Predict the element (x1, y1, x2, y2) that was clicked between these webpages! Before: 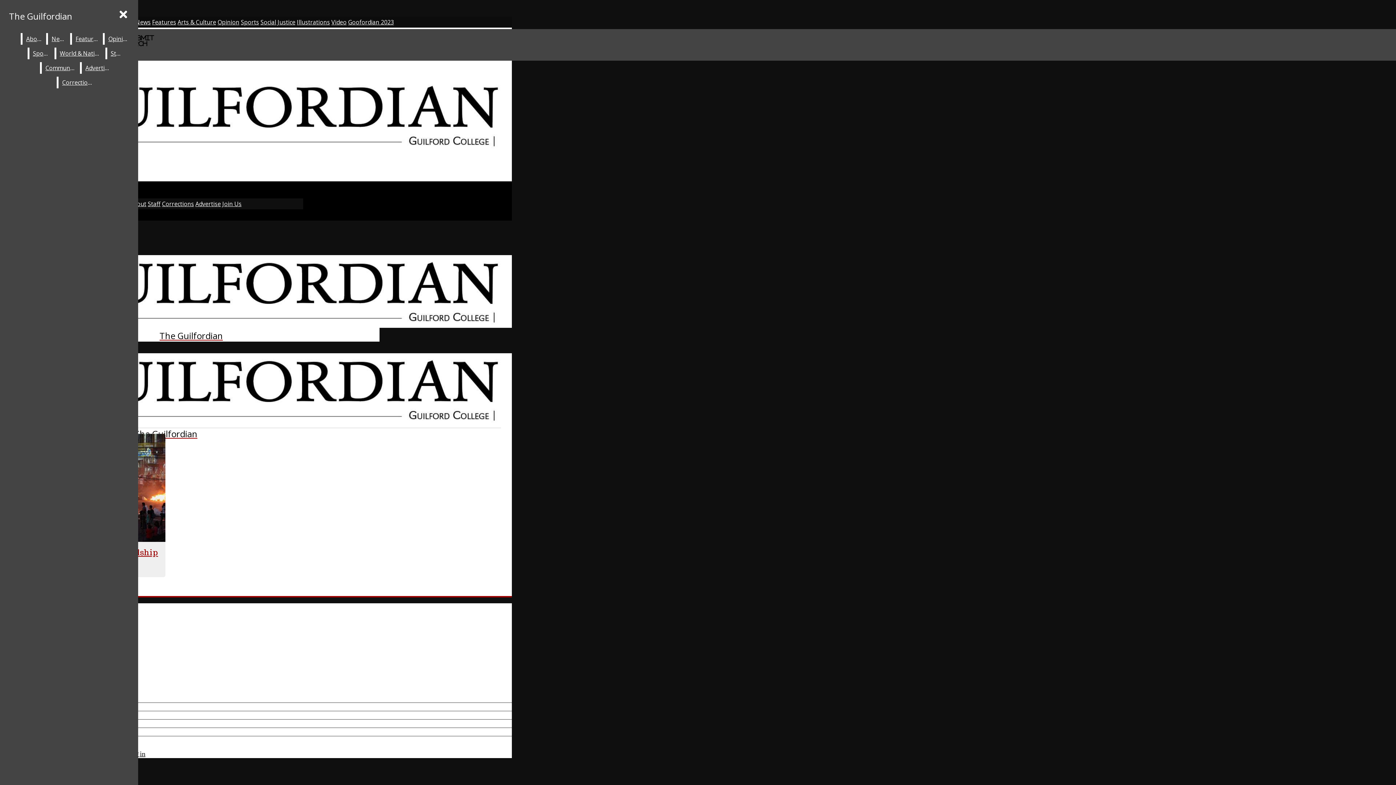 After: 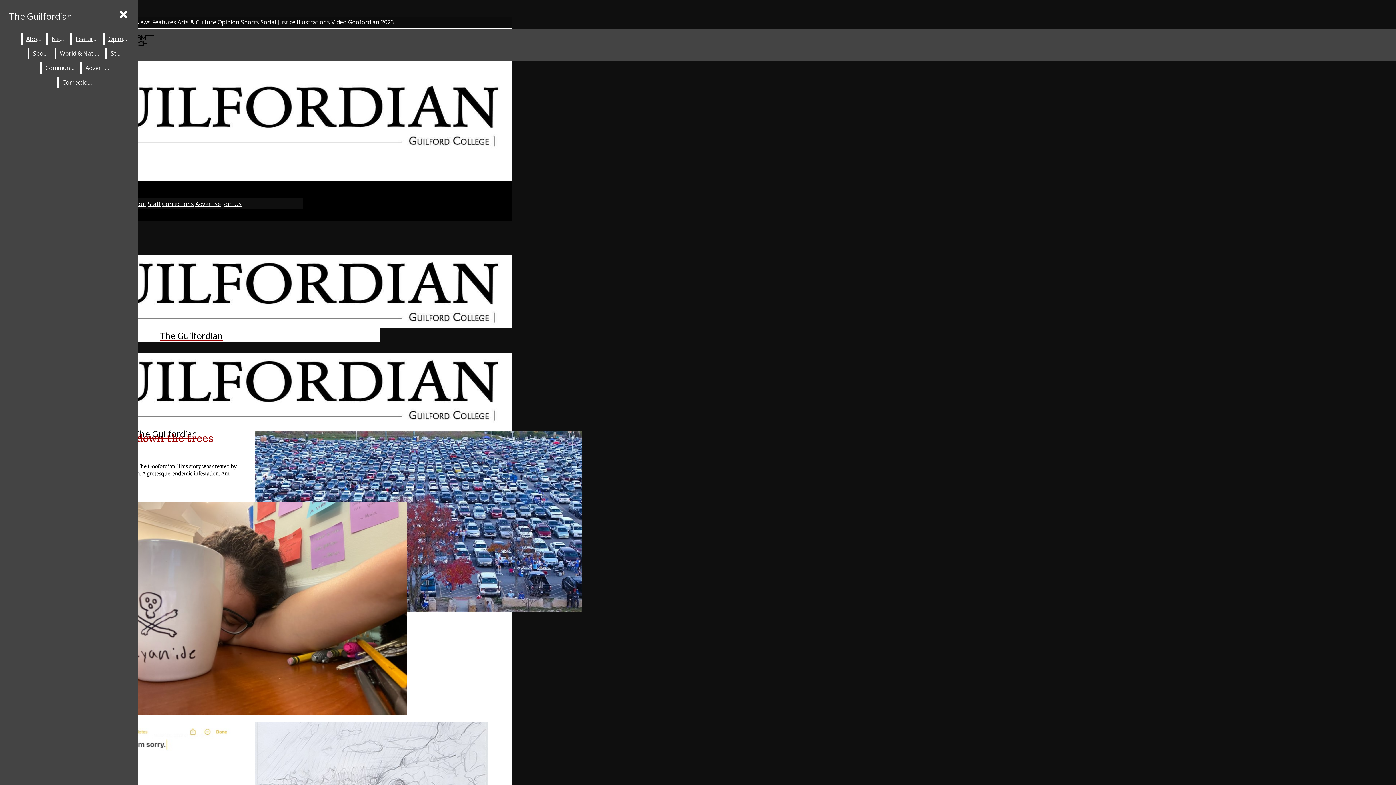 Action: bbox: (348, 18, 394, 26) label: Goofordian 2023